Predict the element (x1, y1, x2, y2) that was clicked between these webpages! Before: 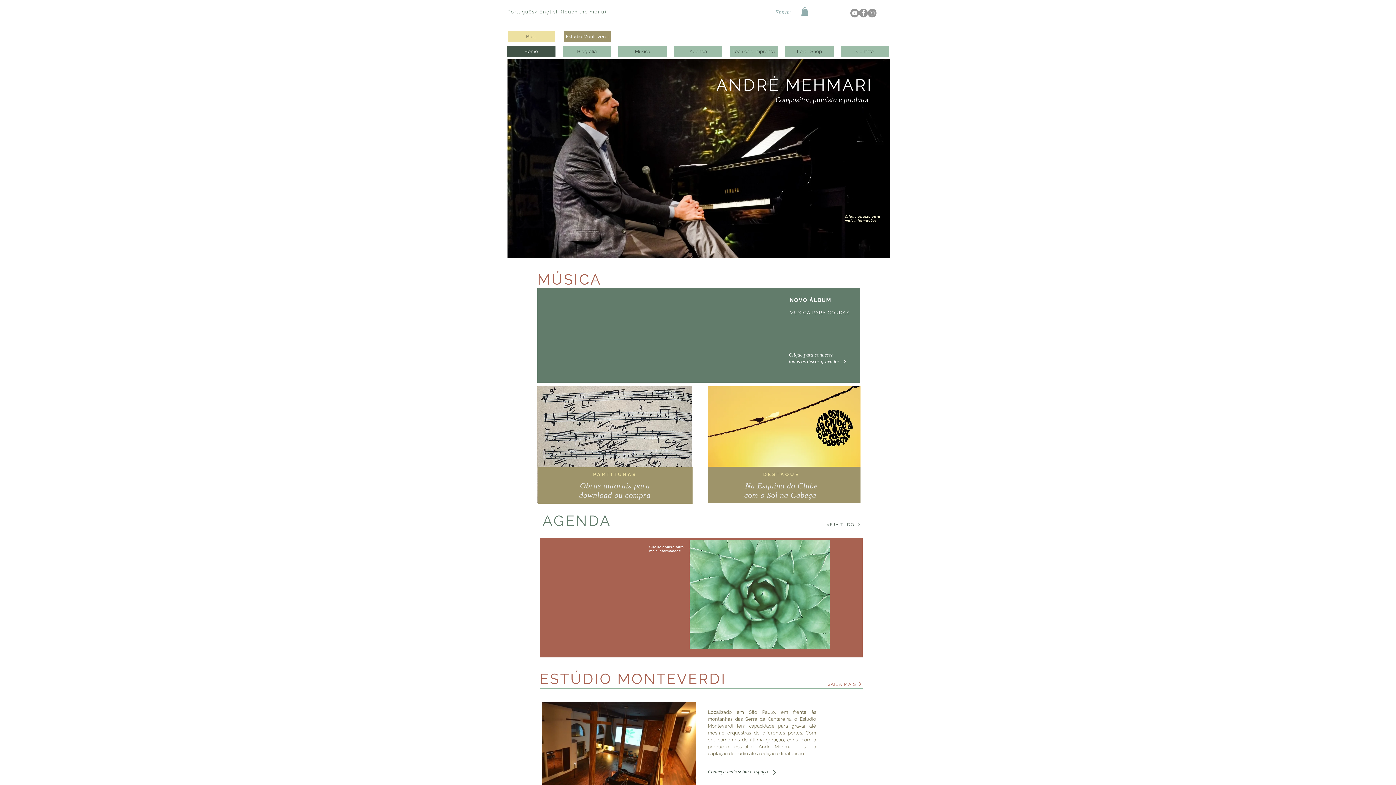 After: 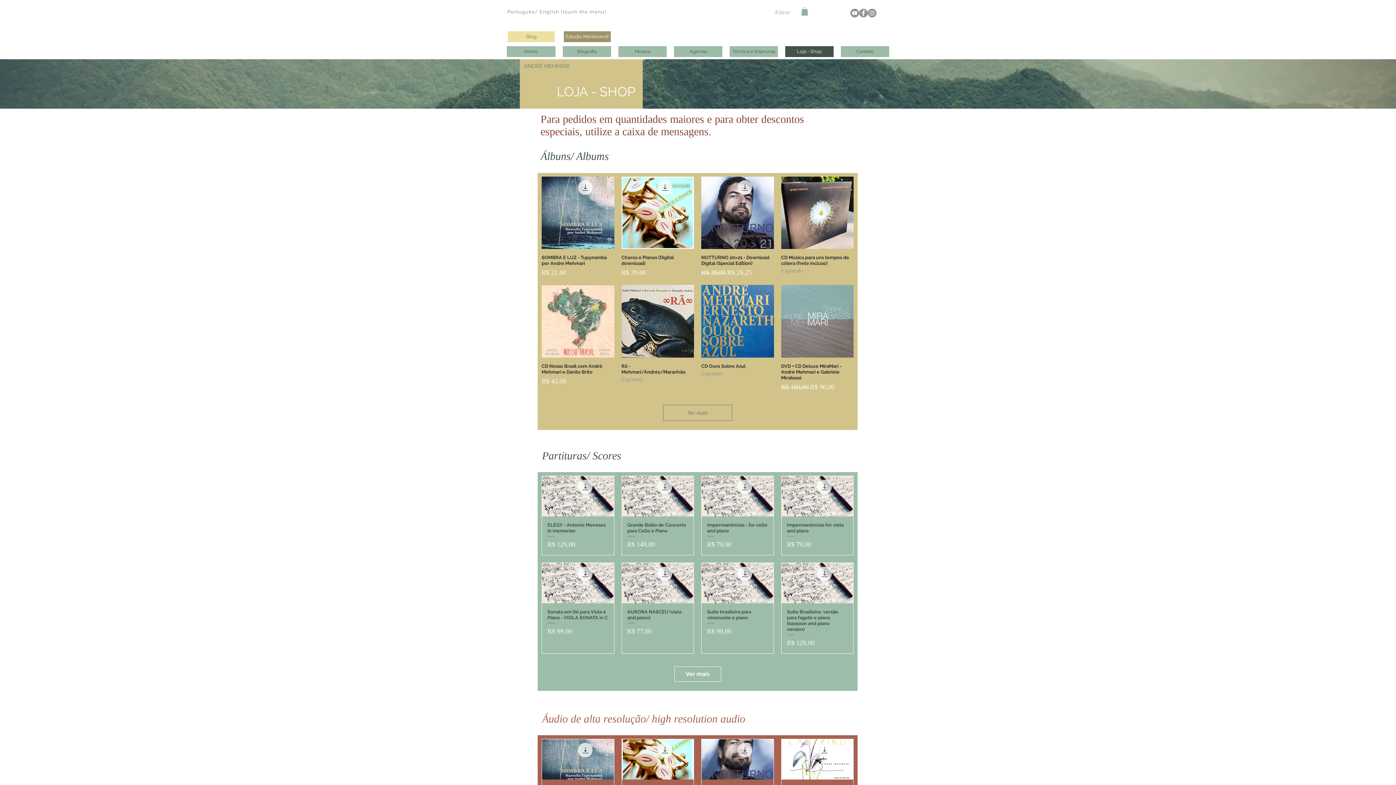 Action: label: Obras autorais para
download ou compra bbox: (579, 481, 650, 499)